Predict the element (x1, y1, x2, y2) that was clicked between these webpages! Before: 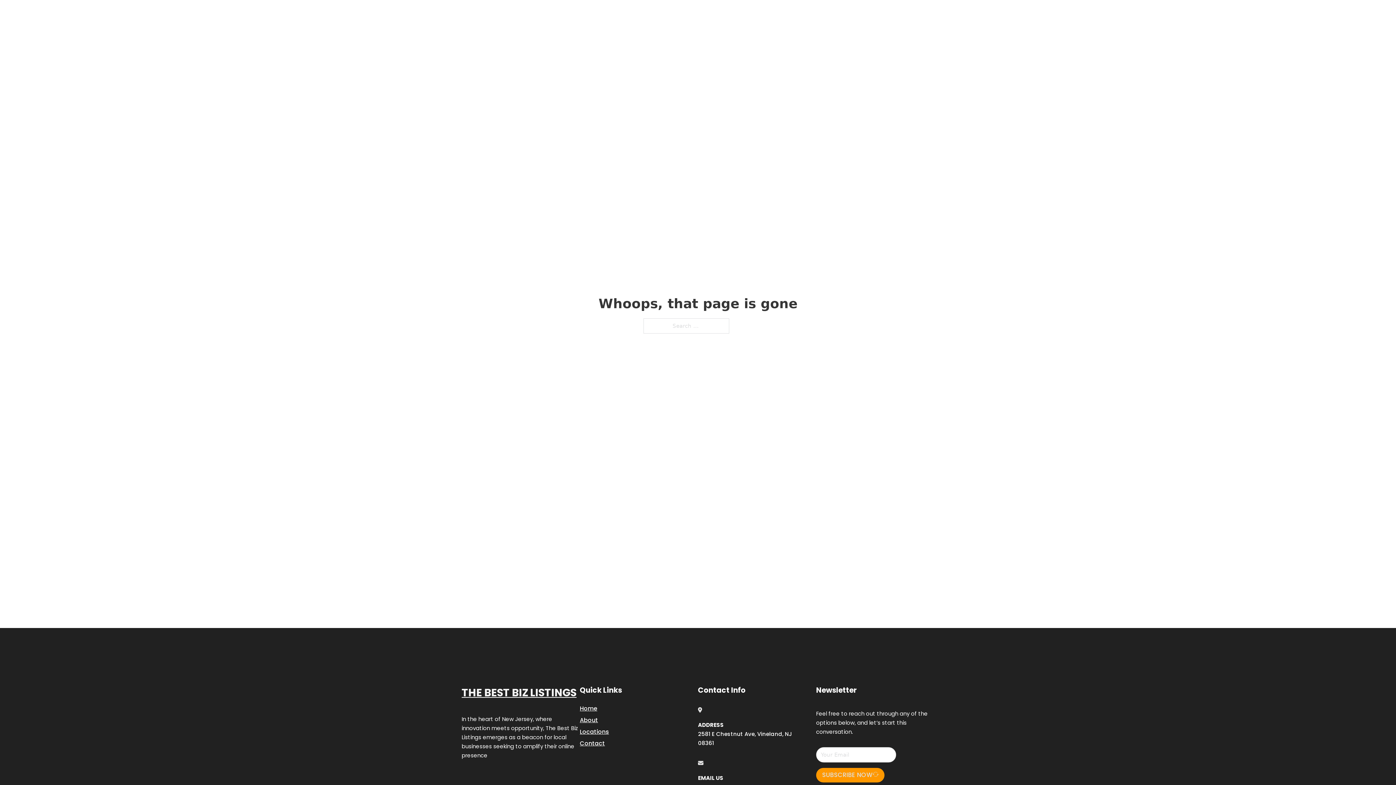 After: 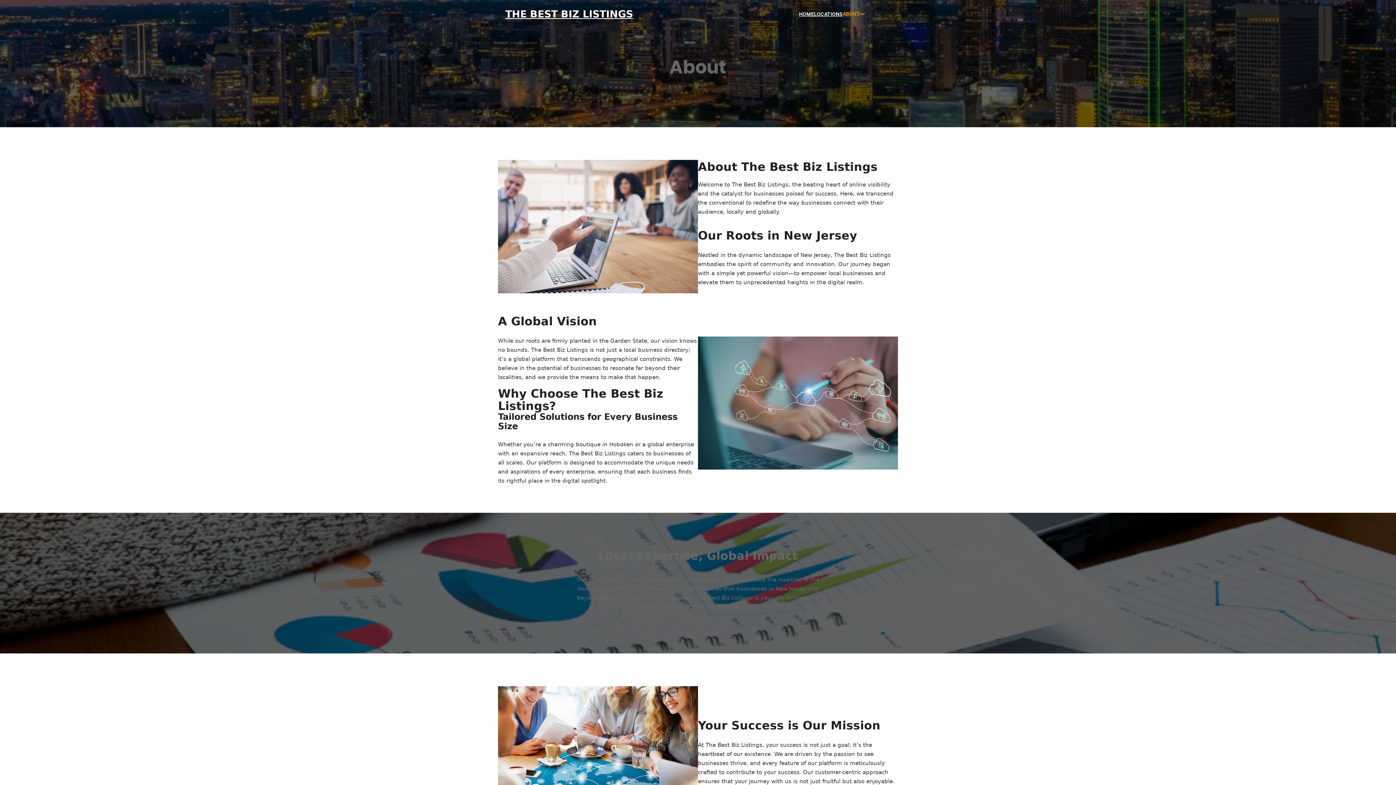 Action: bbox: (580, 715, 598, 725) label: About